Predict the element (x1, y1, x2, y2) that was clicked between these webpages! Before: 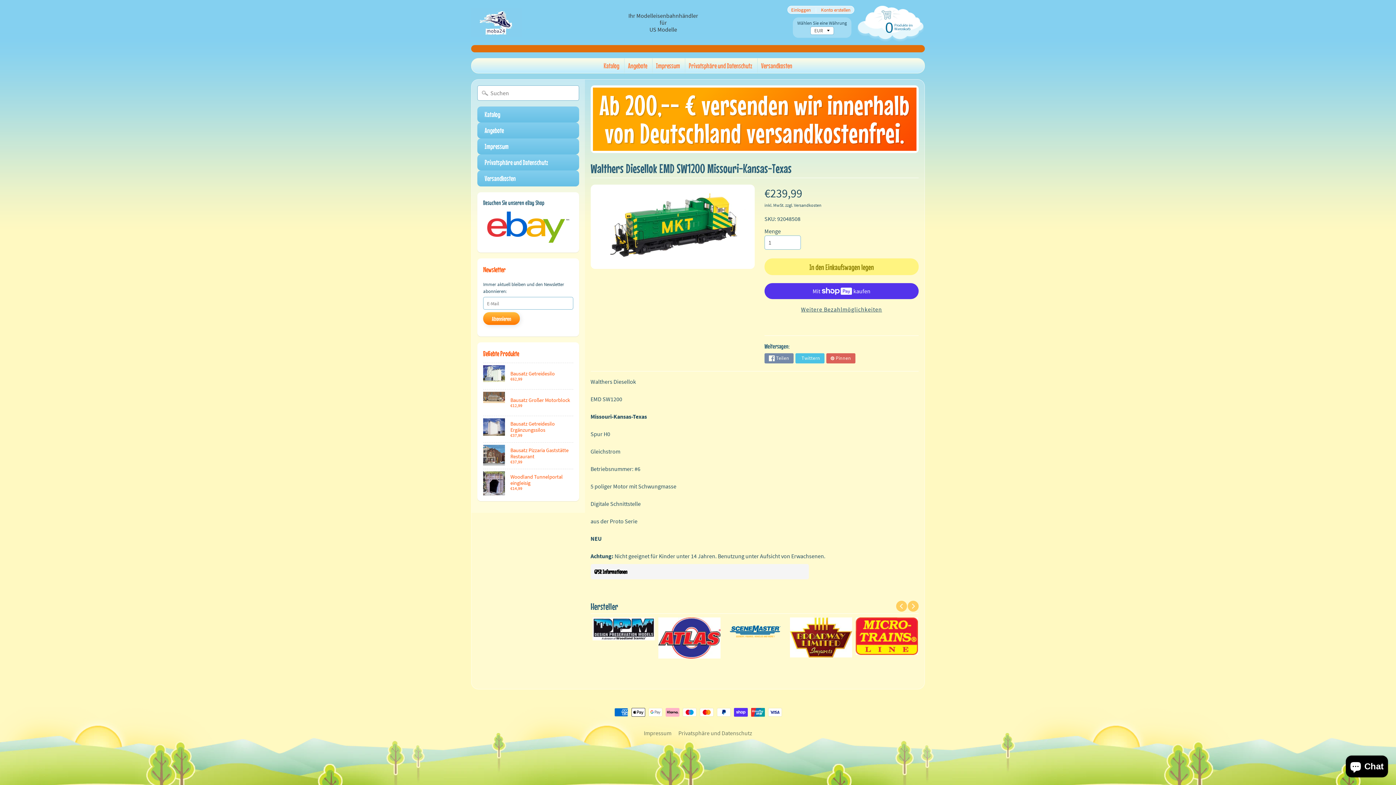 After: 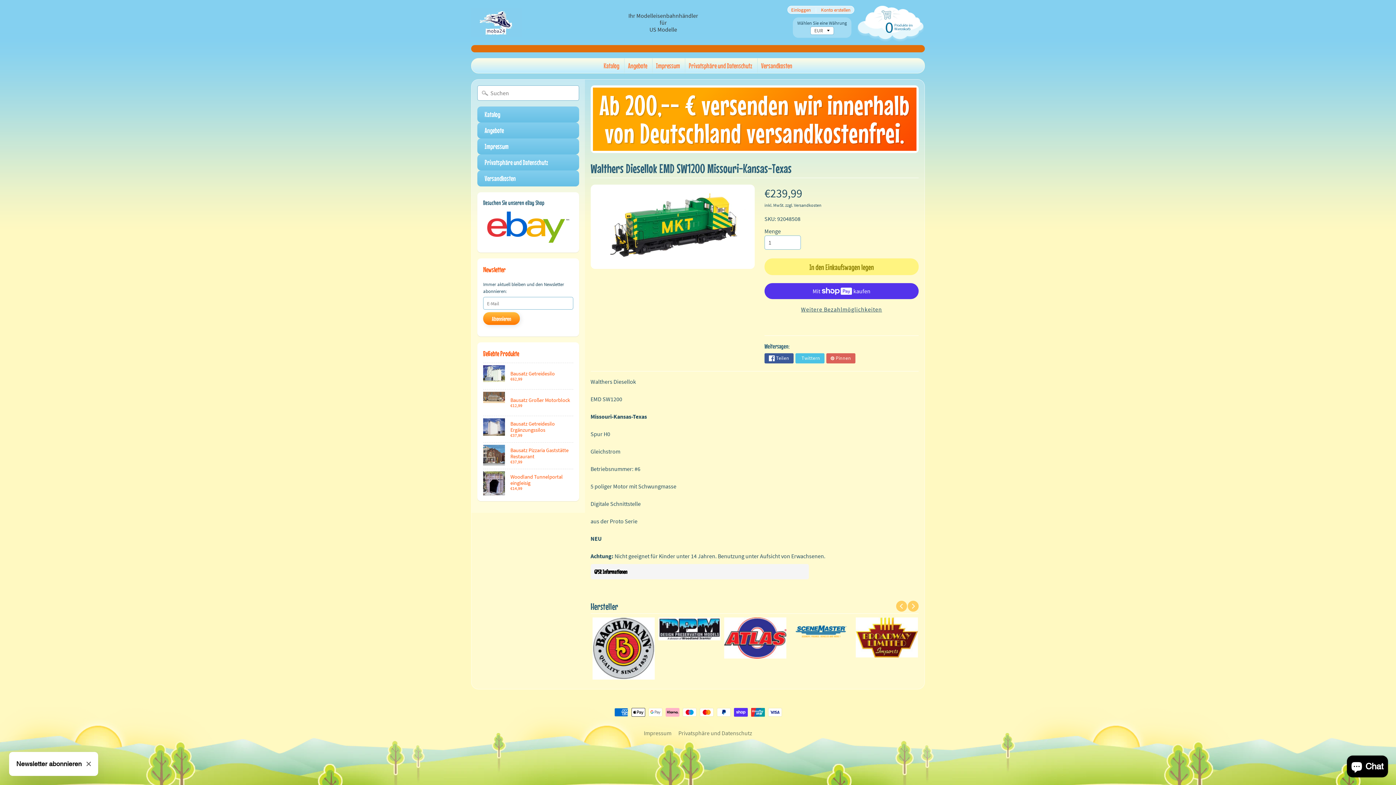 Action: label: Teilen bbox: (764, 353, 793, 363)